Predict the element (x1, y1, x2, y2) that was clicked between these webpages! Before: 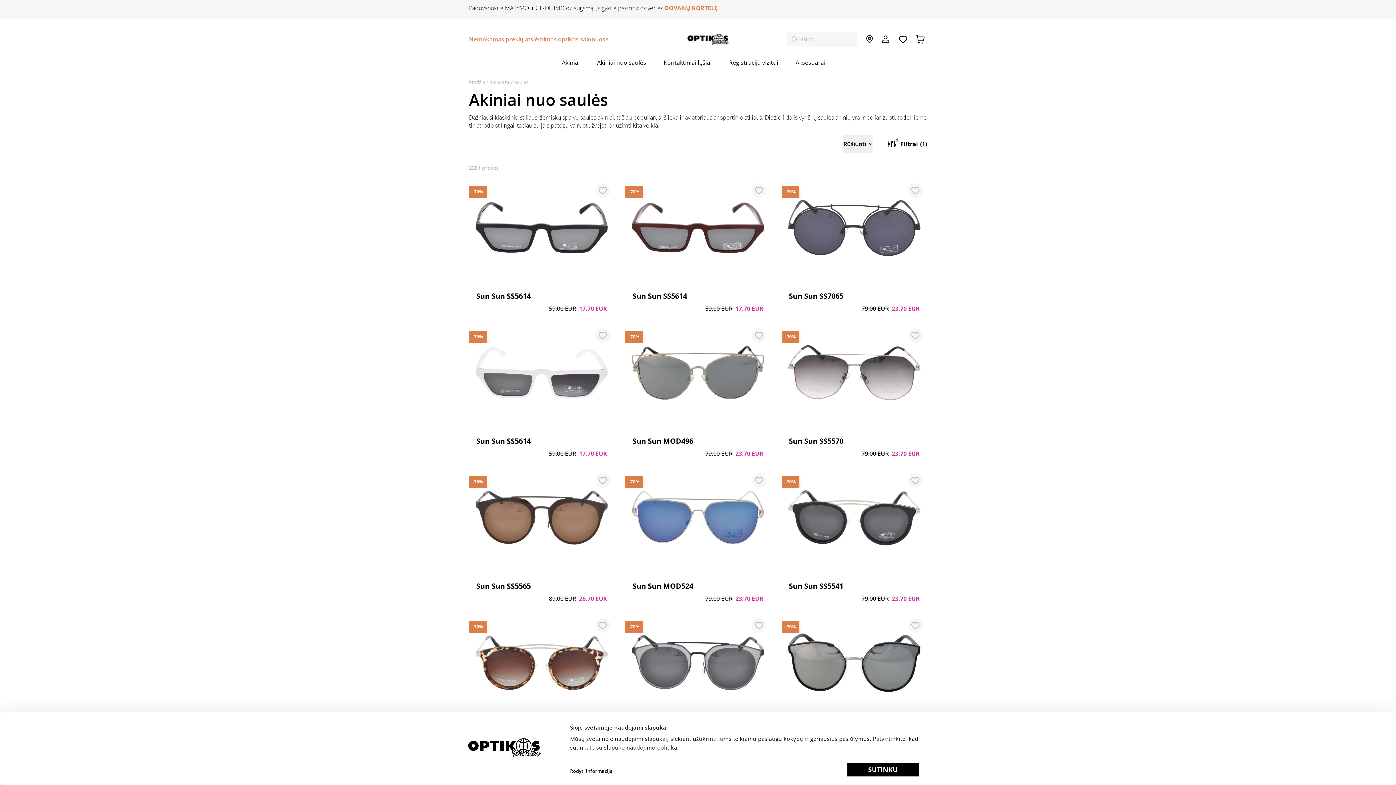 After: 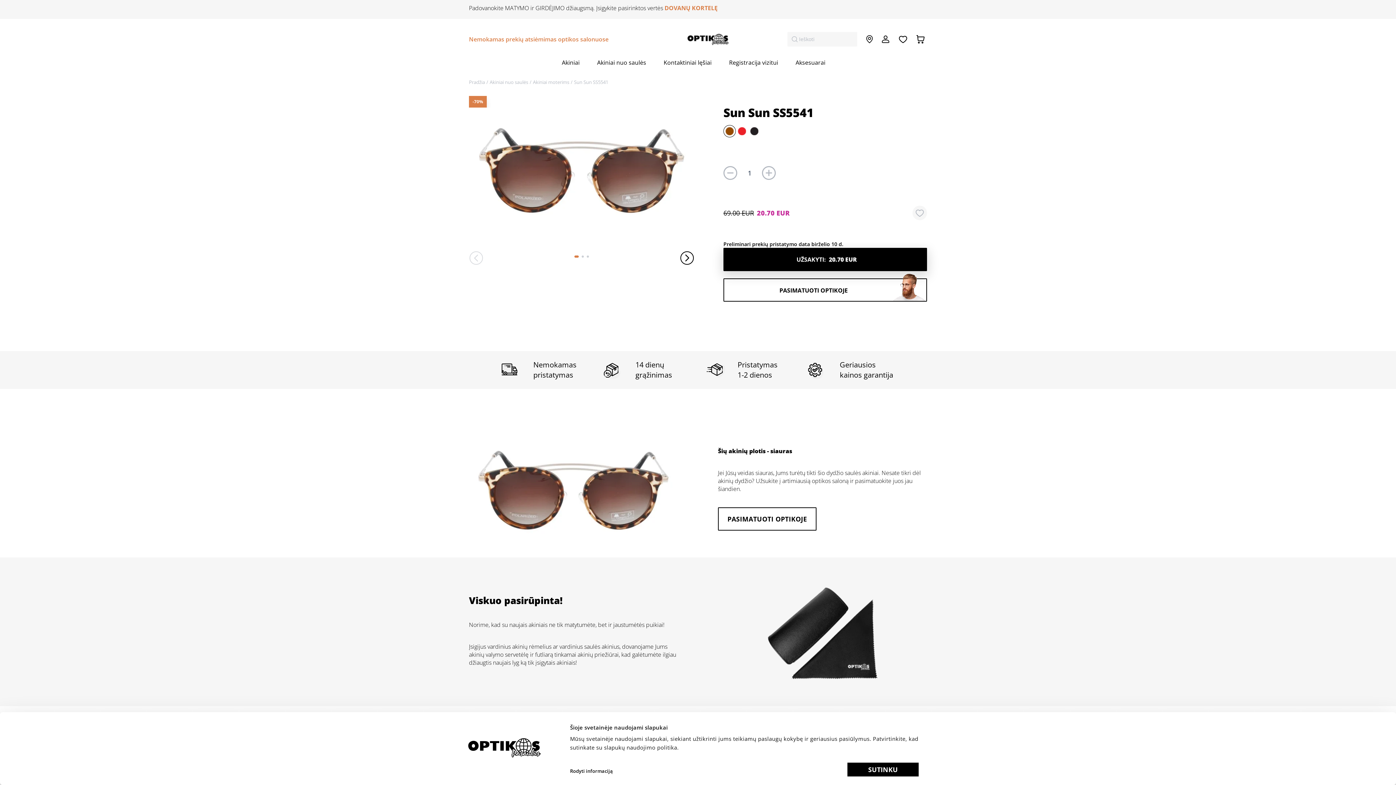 Action: bbox: (469, 614, 614, 748) label: Sun Sun SS5541
69.00 EUR20.70 EUR